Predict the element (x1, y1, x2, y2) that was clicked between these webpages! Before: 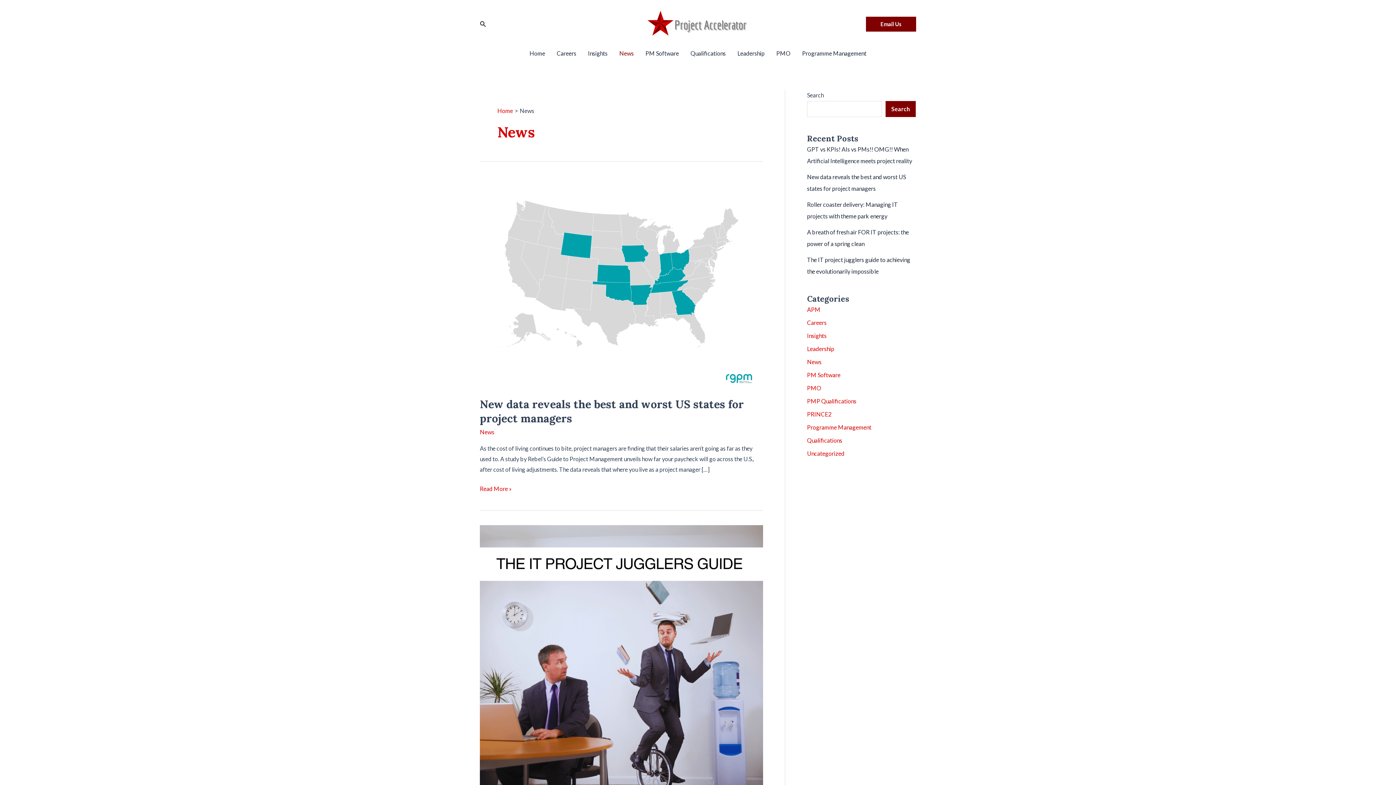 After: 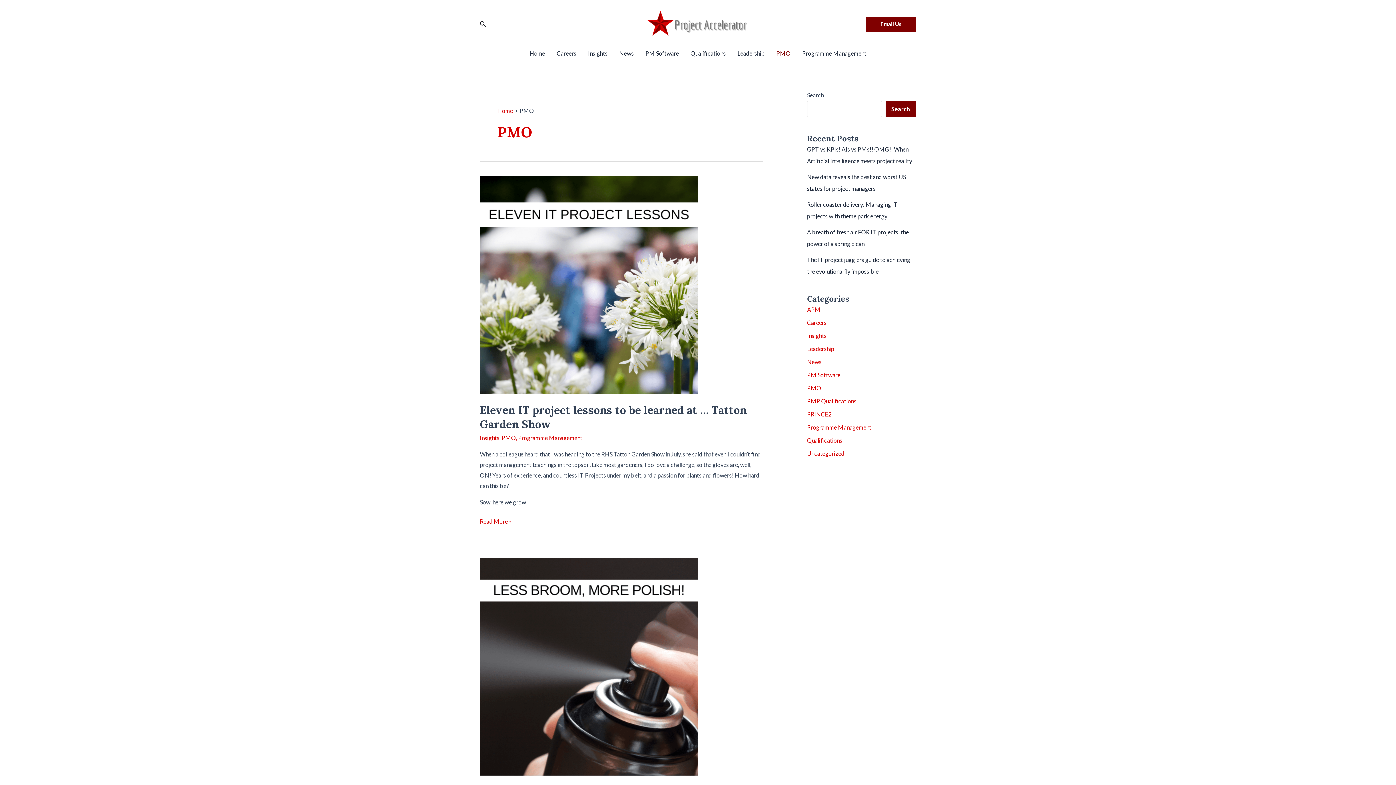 Action: label: PMO bbox: (807, 384, 821, 391)